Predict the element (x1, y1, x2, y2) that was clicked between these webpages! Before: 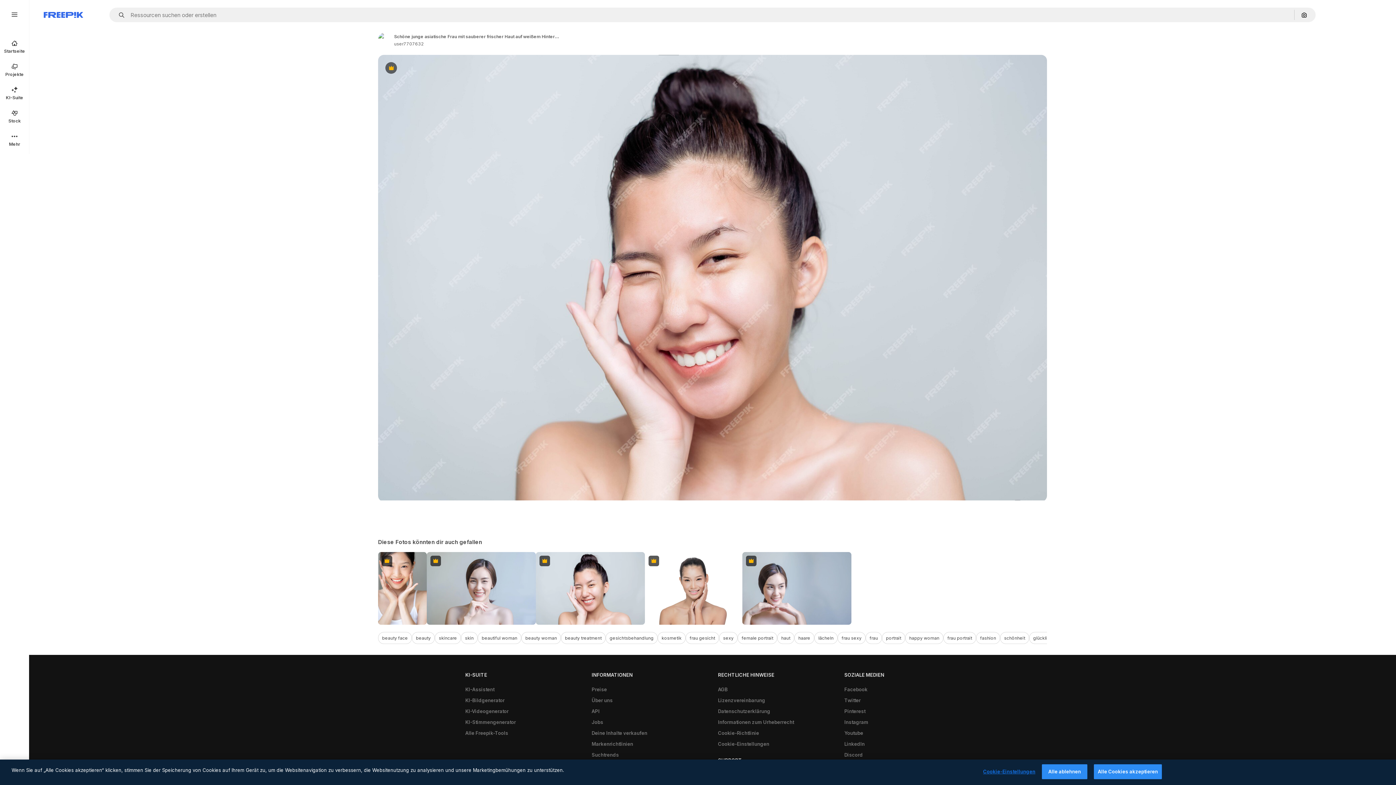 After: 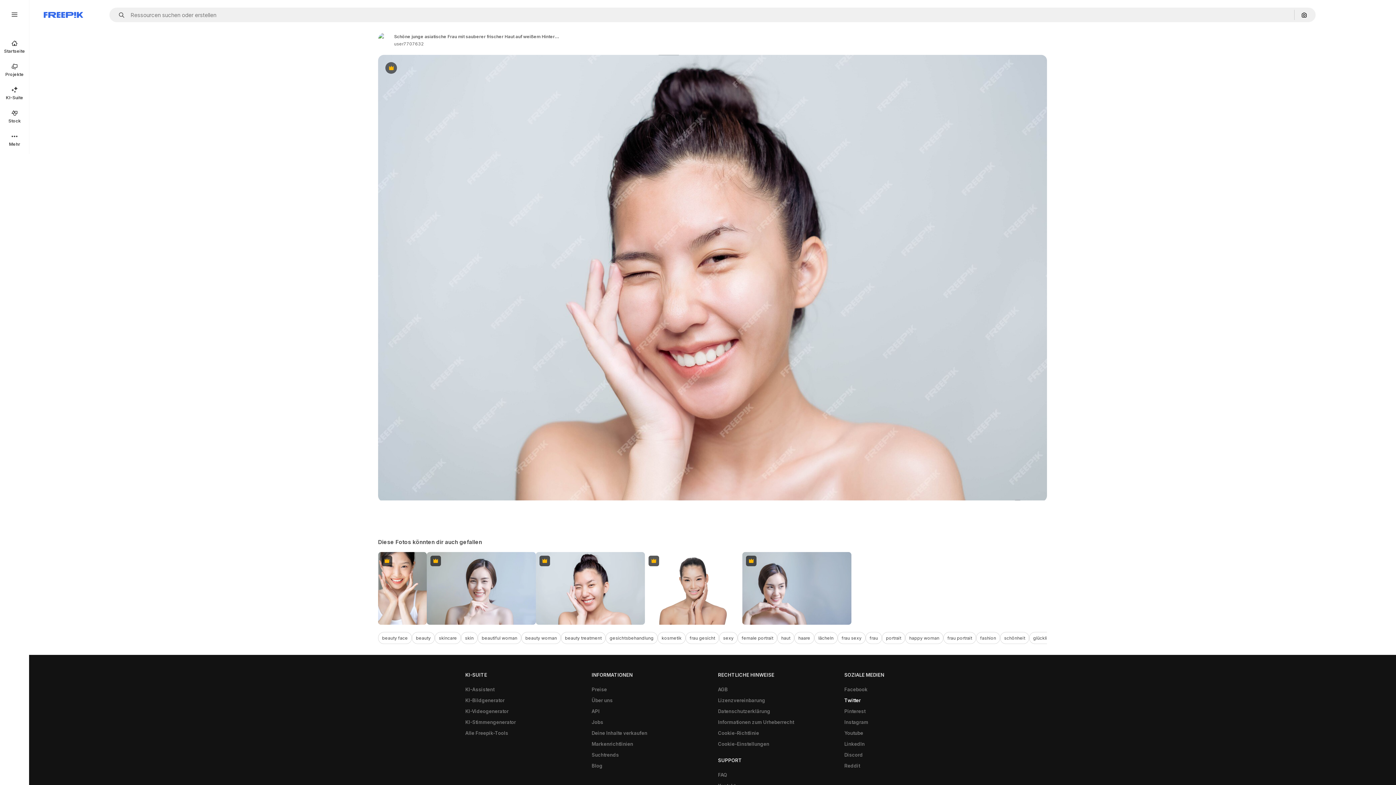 Action: bbox: (840, 695, 864, 706) label: Twitter